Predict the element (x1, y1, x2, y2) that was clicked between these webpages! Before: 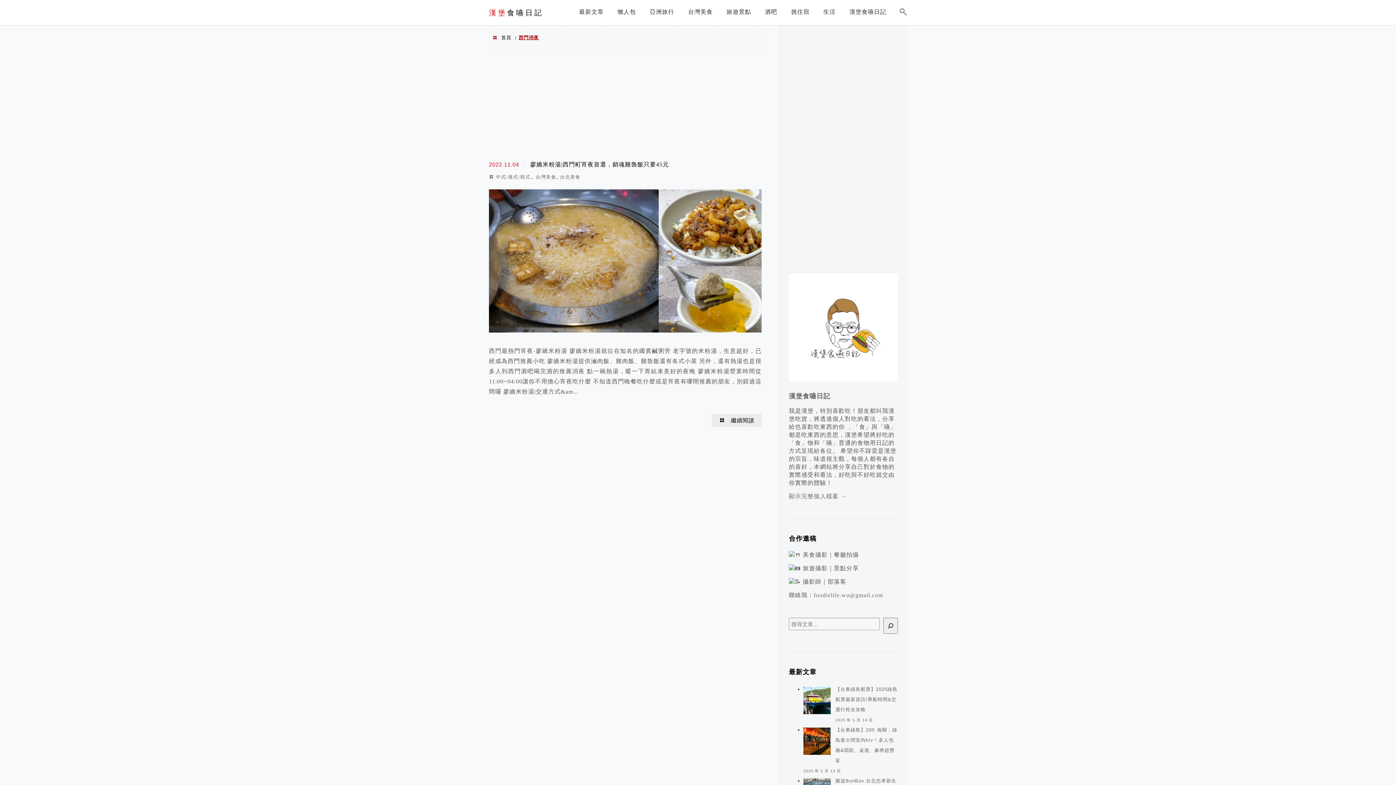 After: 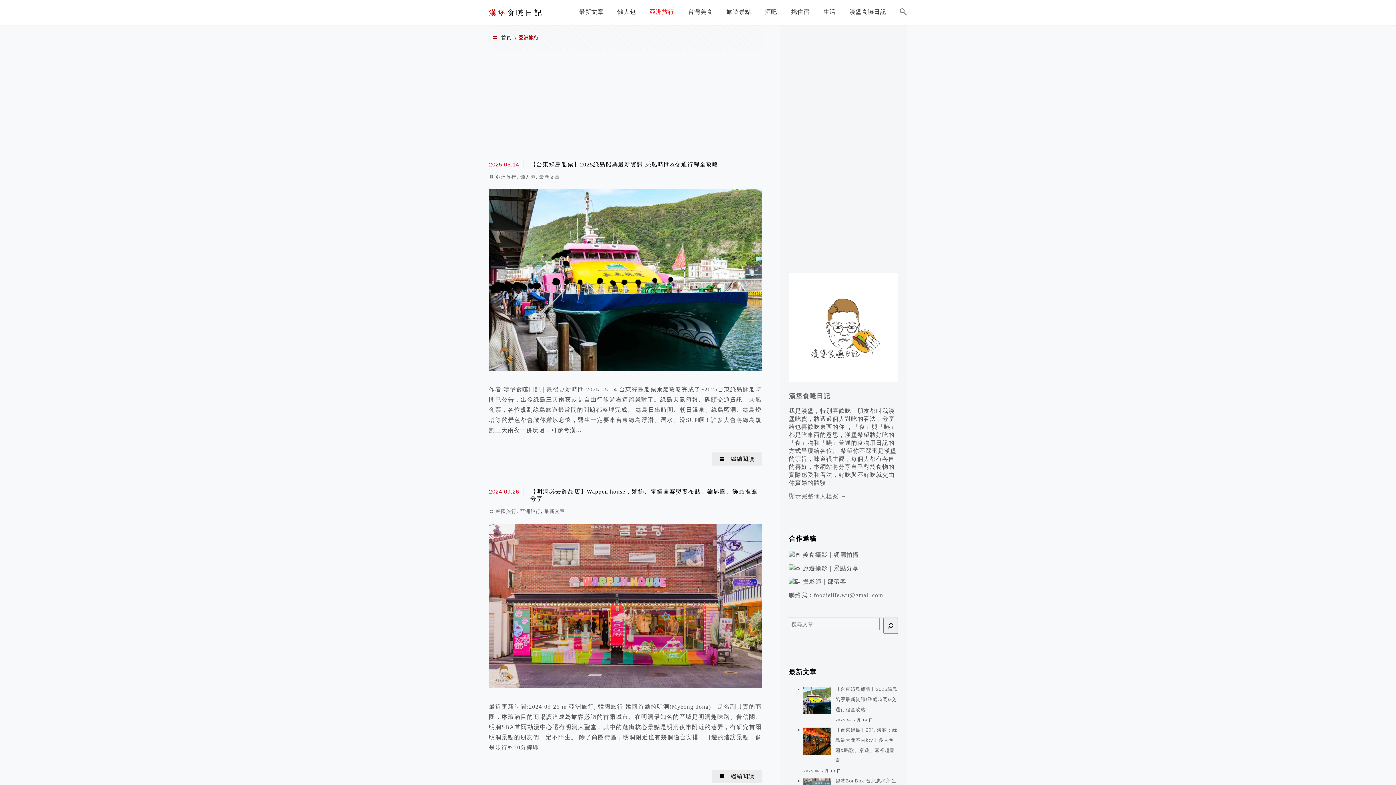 Action: bbox: (646, 3, 678, 23) label: 亞洲旅行